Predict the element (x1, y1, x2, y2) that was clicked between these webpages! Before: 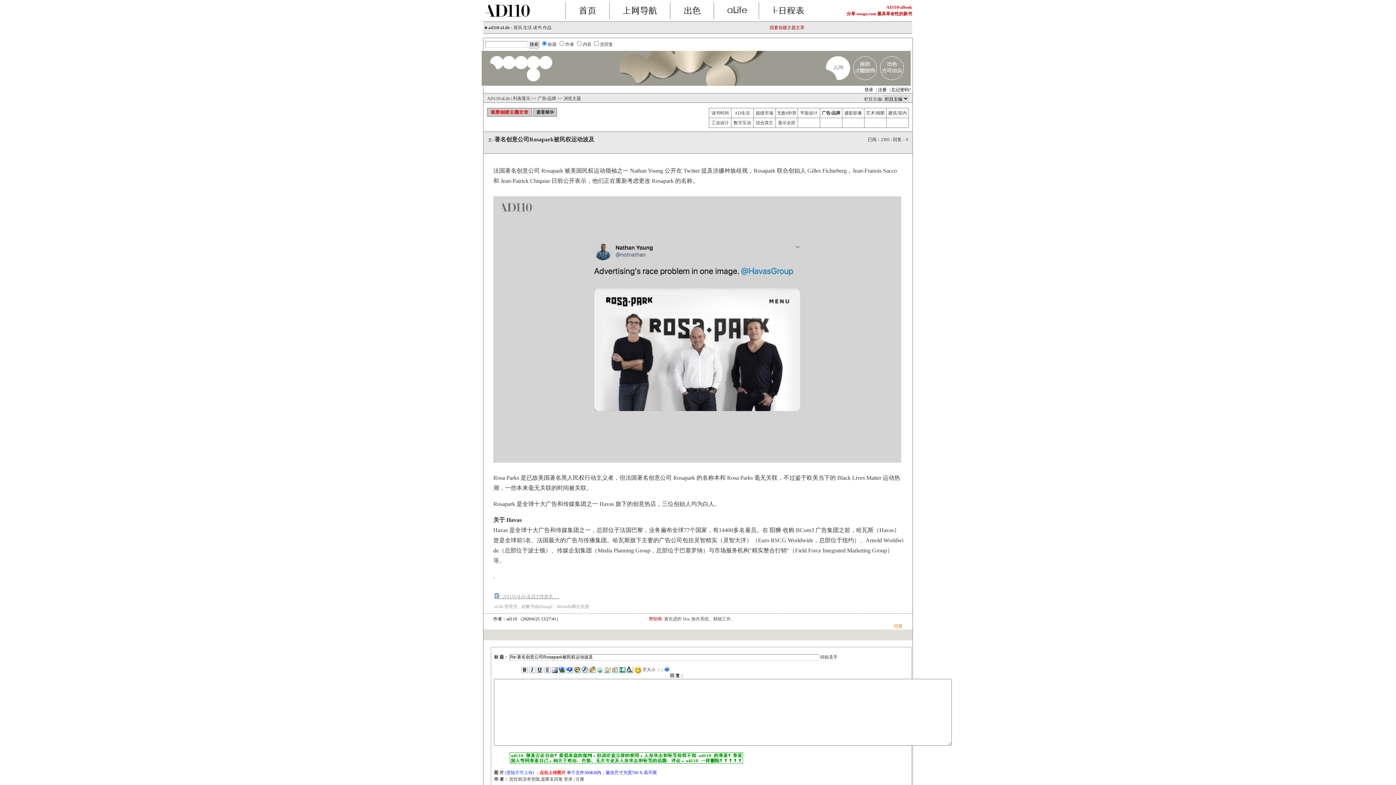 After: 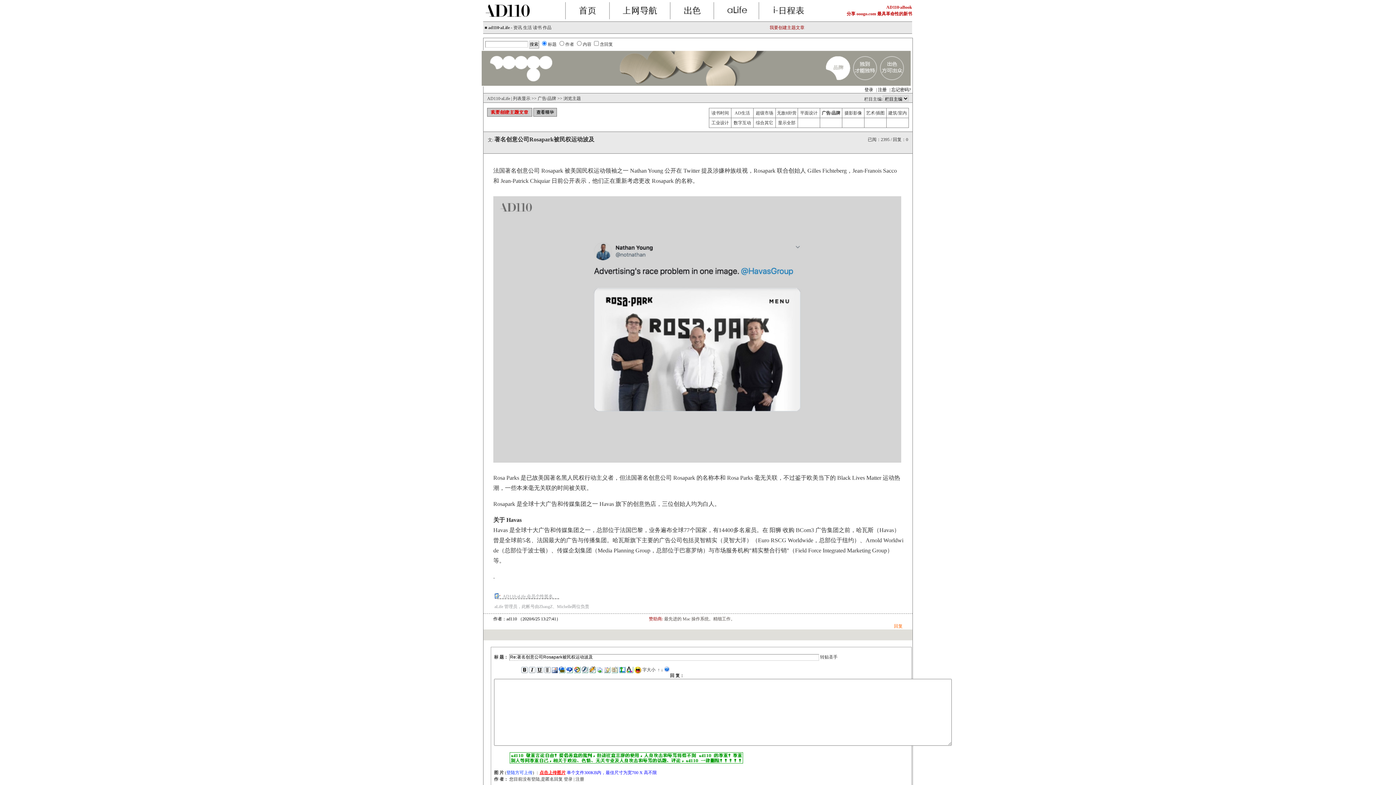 Action: label: 点击上传图片 bbox: (539, 770, 565, 775)